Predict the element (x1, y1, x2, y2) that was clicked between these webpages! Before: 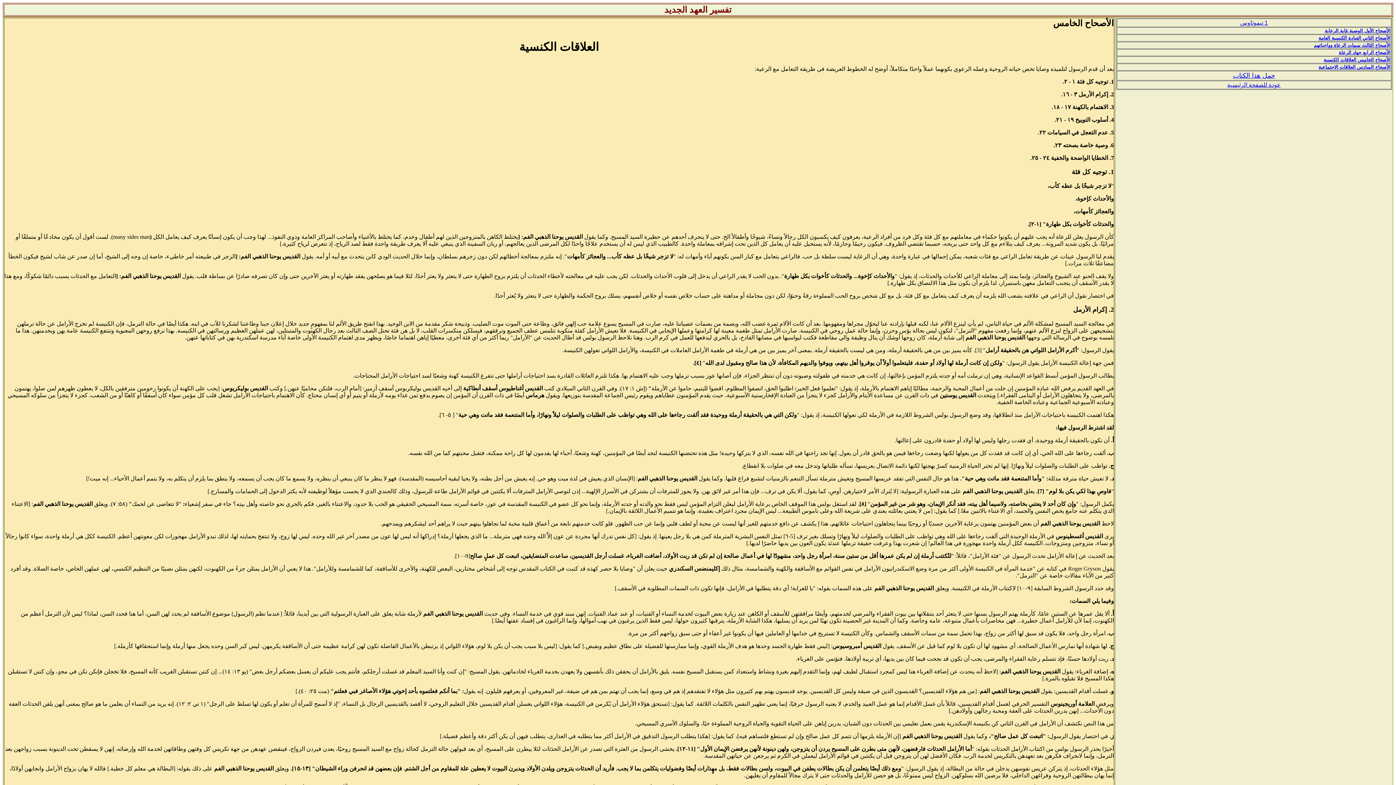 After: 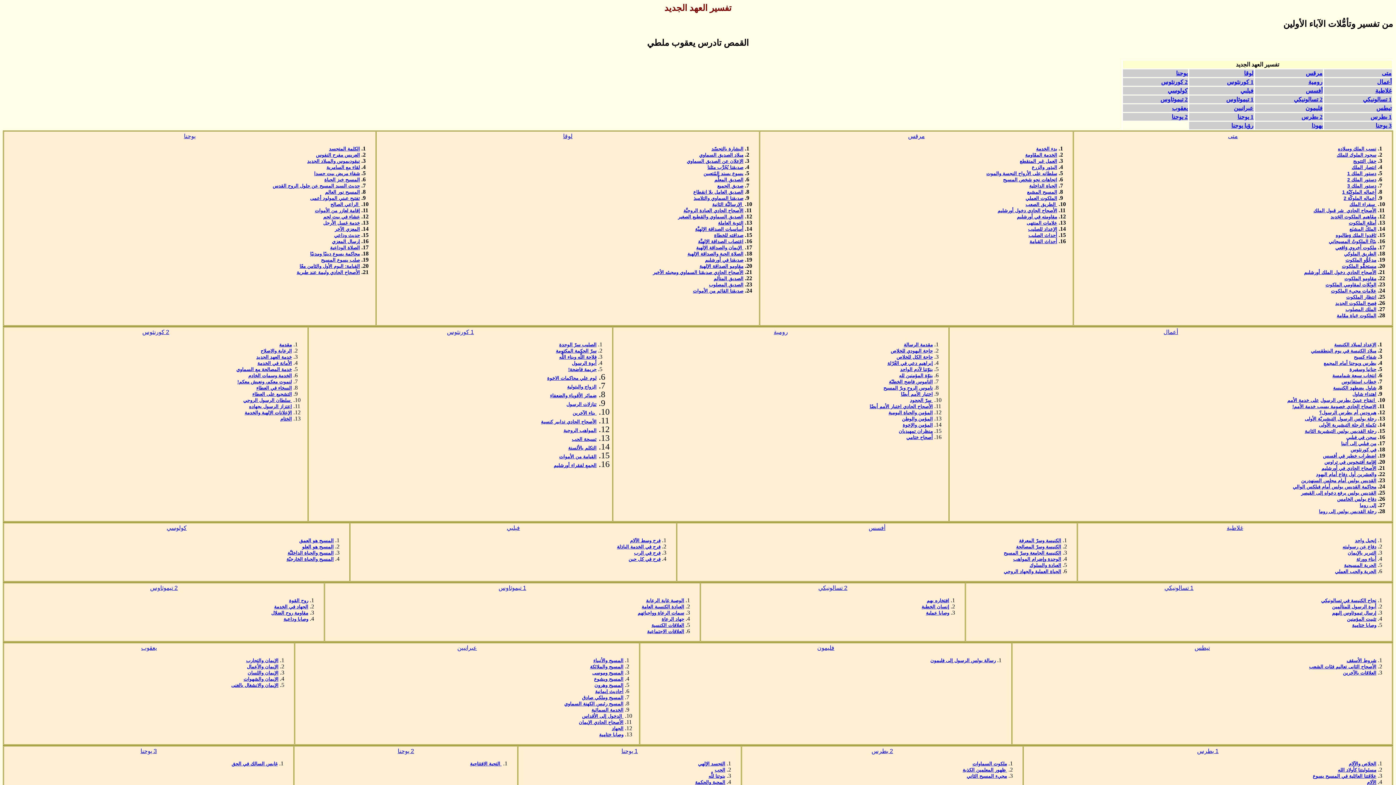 Action: bbox: (1227, 81, 1281, 88) label: عودة للصفحة الرئيسية